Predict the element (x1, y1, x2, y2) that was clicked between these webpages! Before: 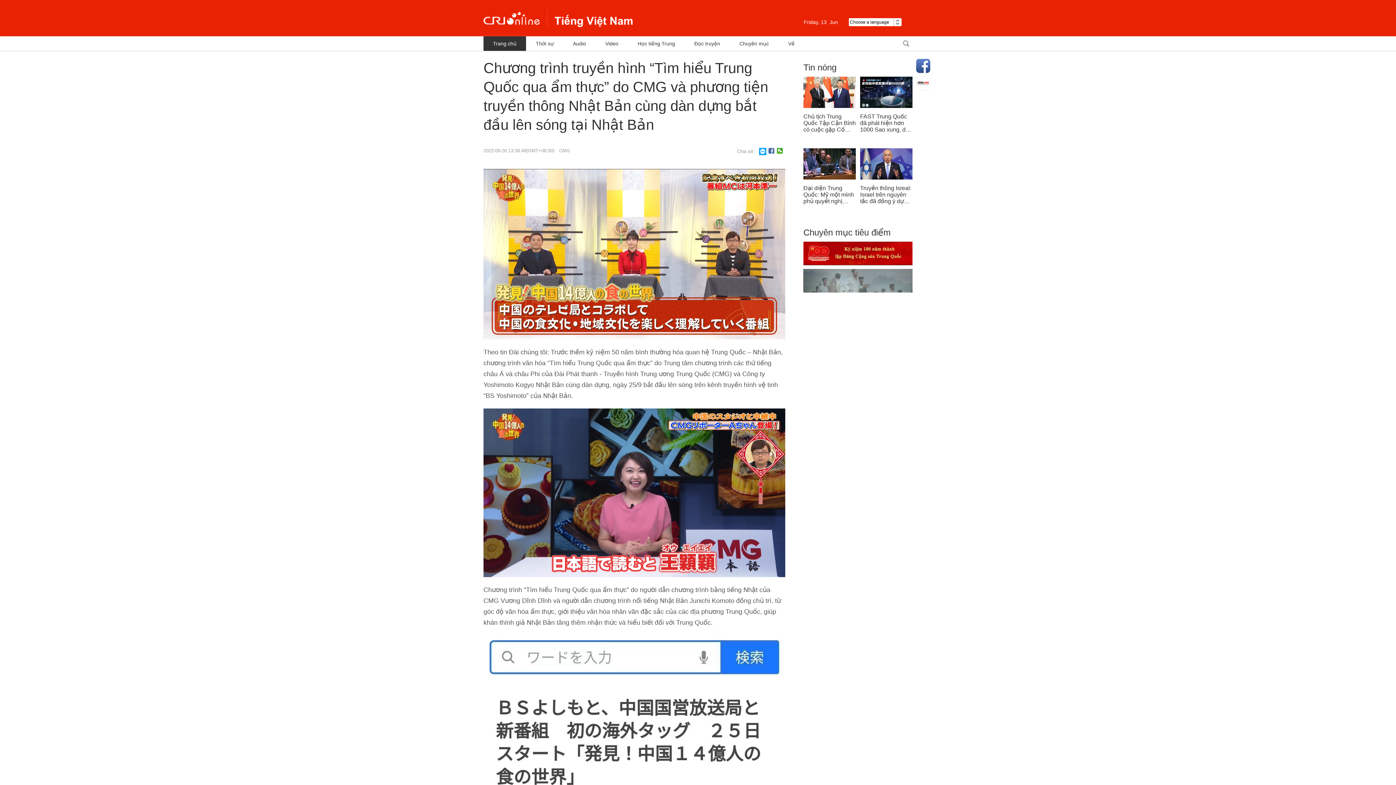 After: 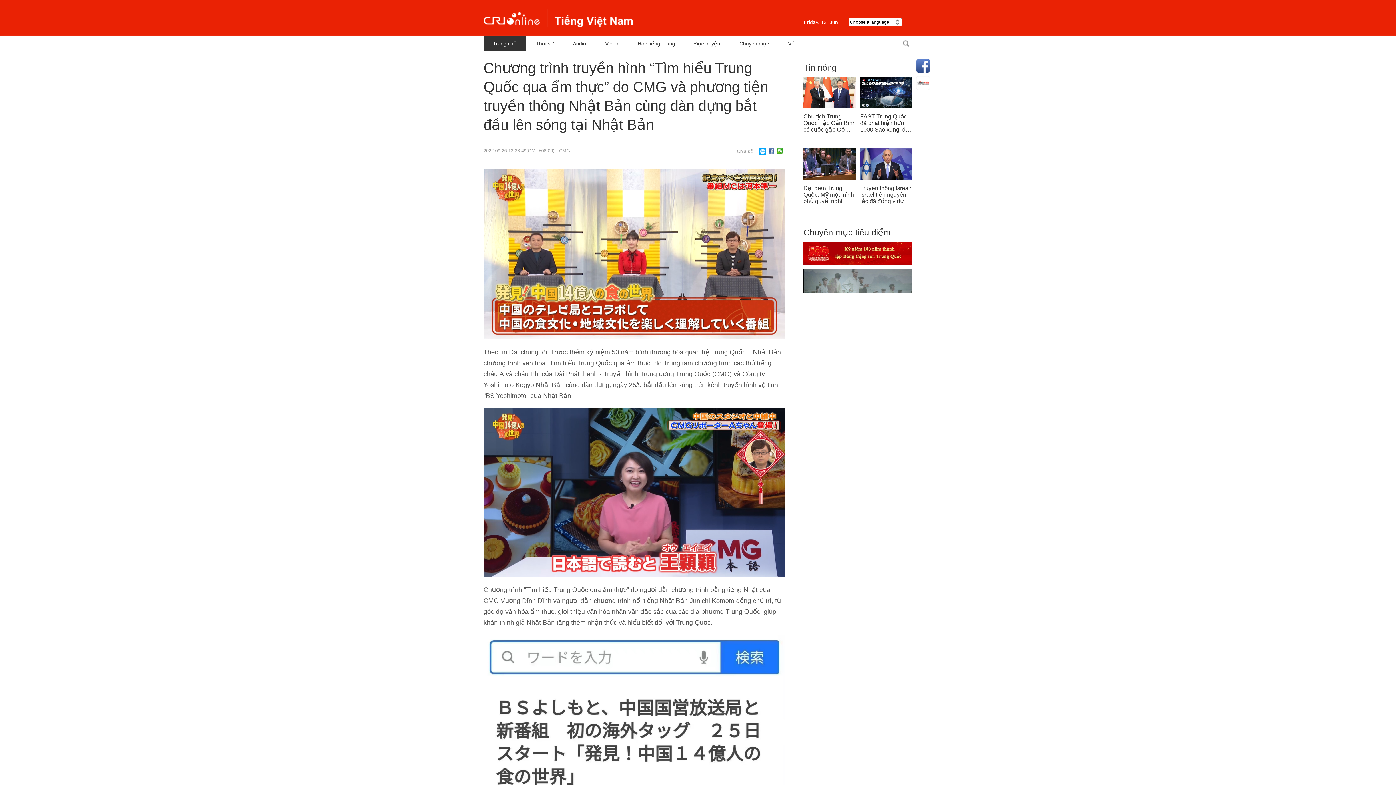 Action: bbox: (916, 76, 930, 91)